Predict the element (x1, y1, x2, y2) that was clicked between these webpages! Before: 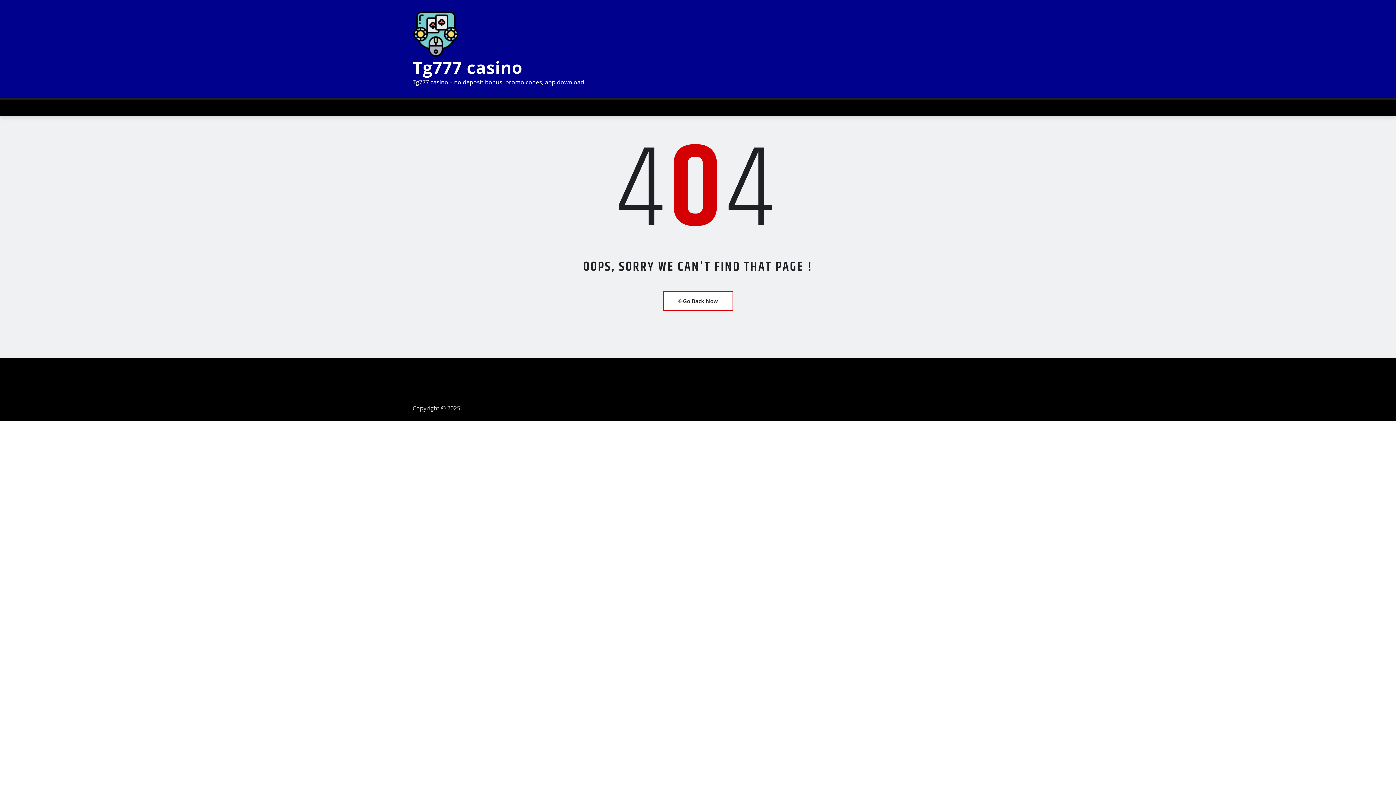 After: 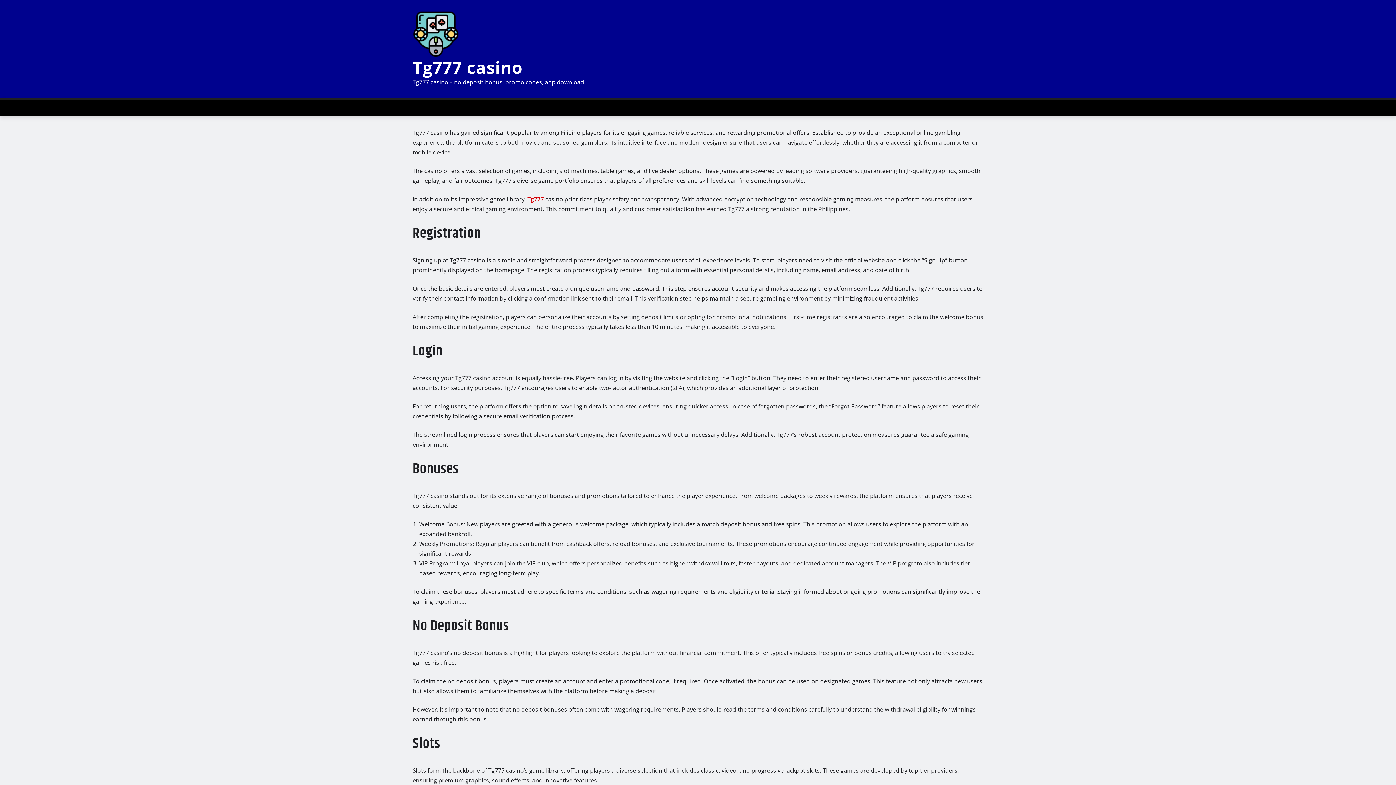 Action: bbox: (412, 56, 522, 78) label: Tg777 casino